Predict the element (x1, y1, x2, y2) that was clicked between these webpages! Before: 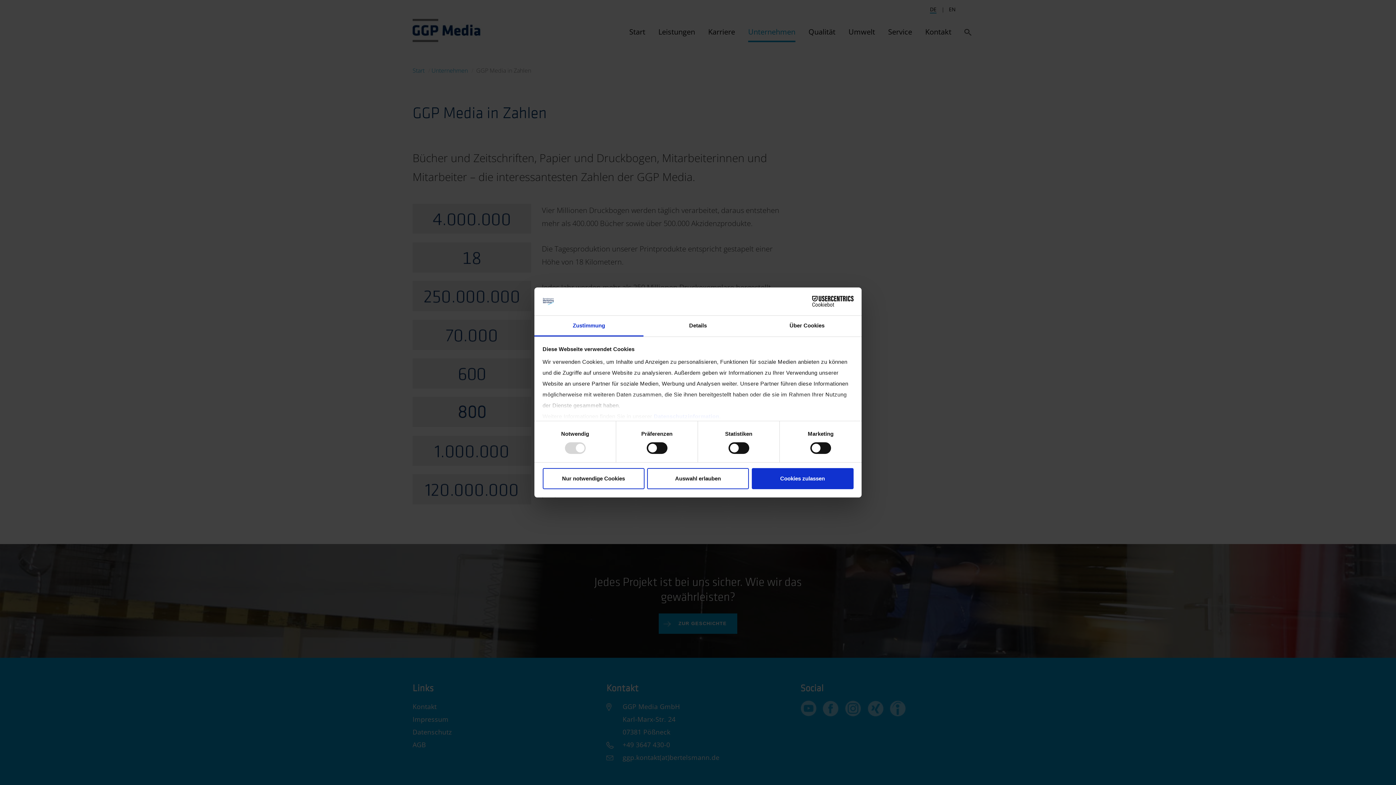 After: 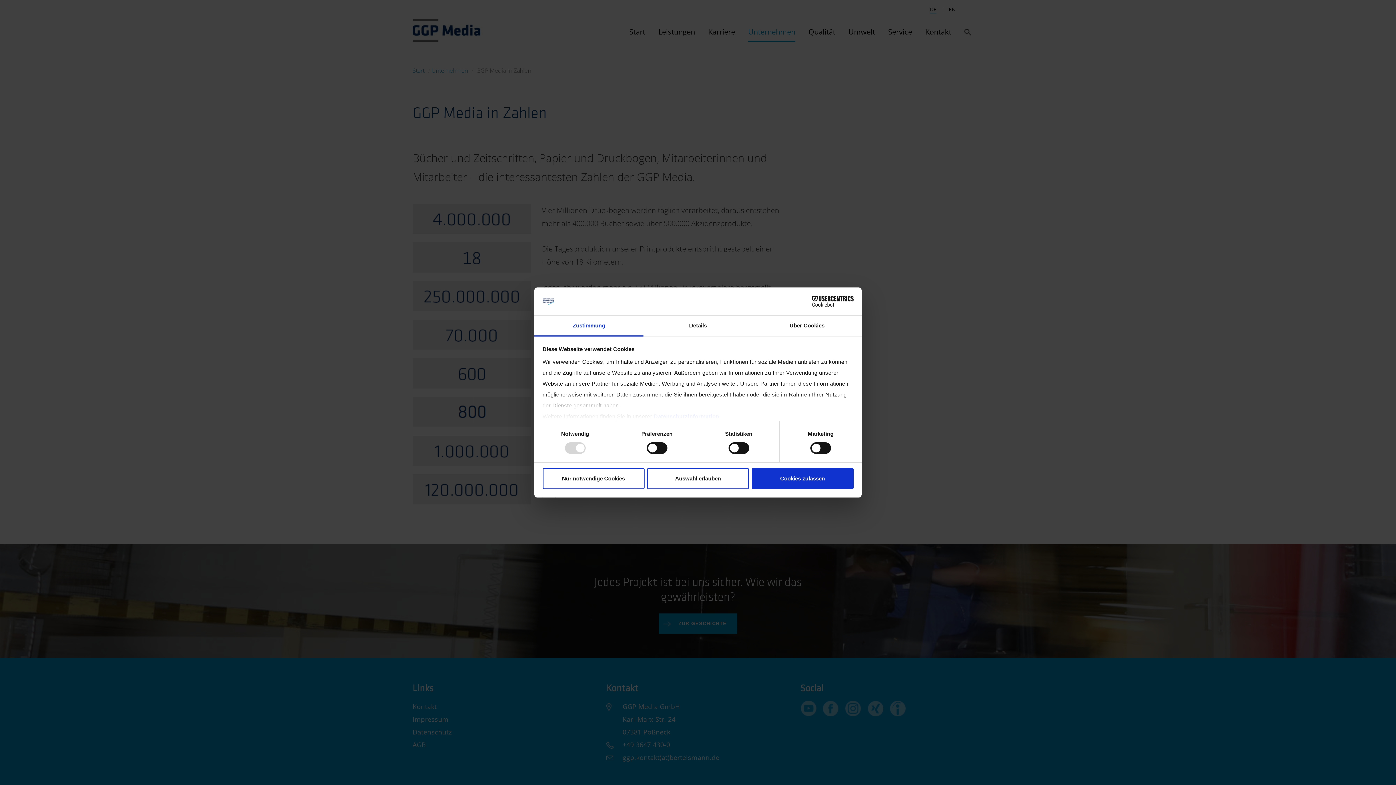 Action: label: Cookiebot - opens in a new window bbox: (790, 296, 853, 307)